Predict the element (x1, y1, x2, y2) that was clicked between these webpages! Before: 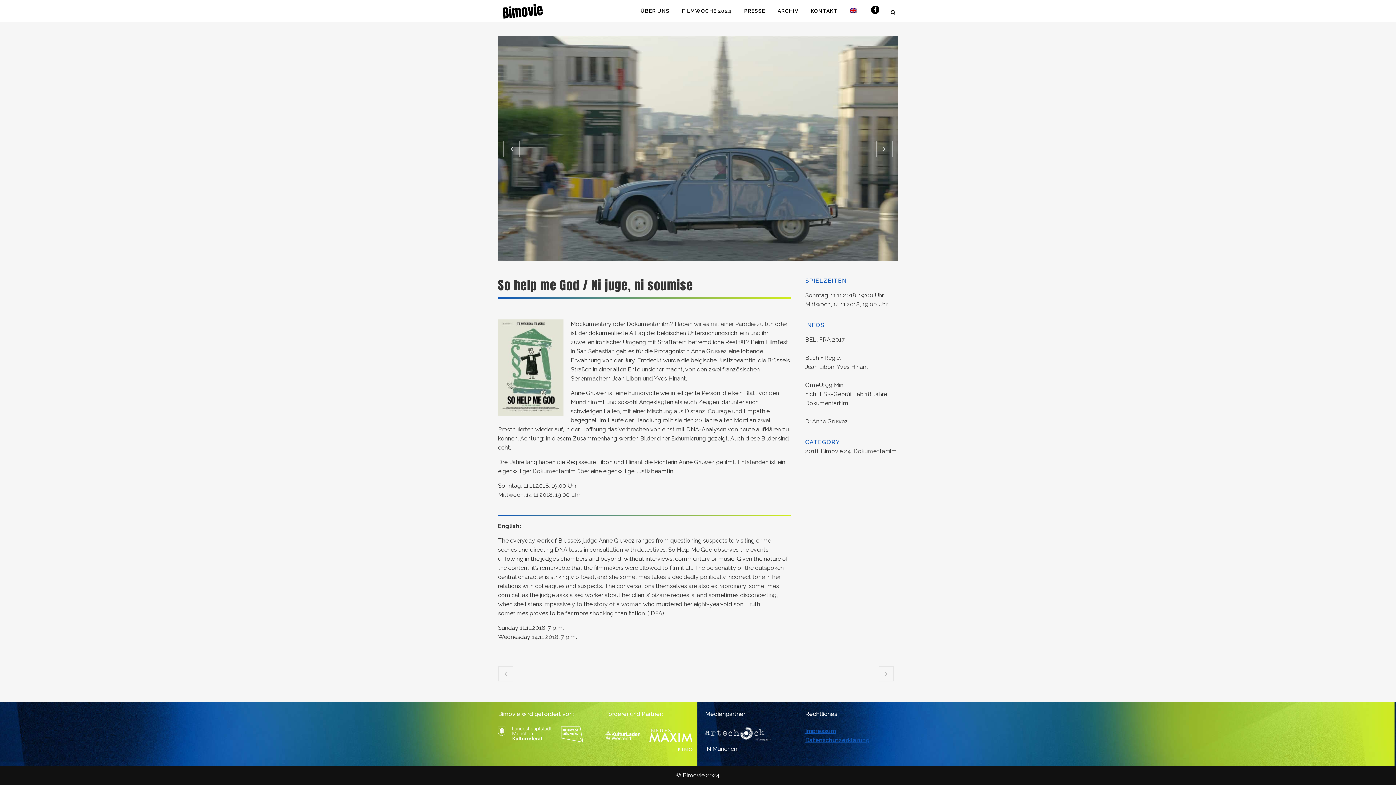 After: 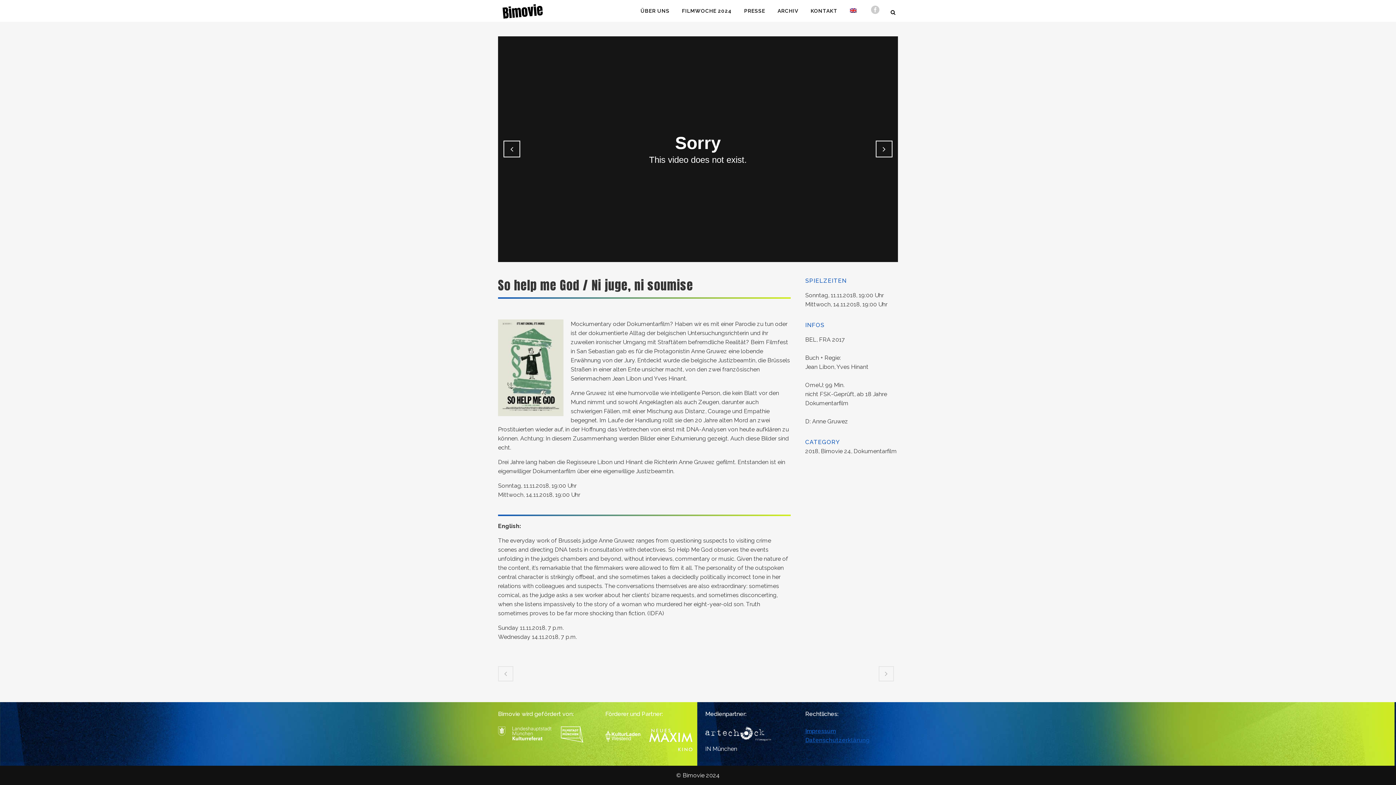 Action: bbox: (871, 8, 879, 14)